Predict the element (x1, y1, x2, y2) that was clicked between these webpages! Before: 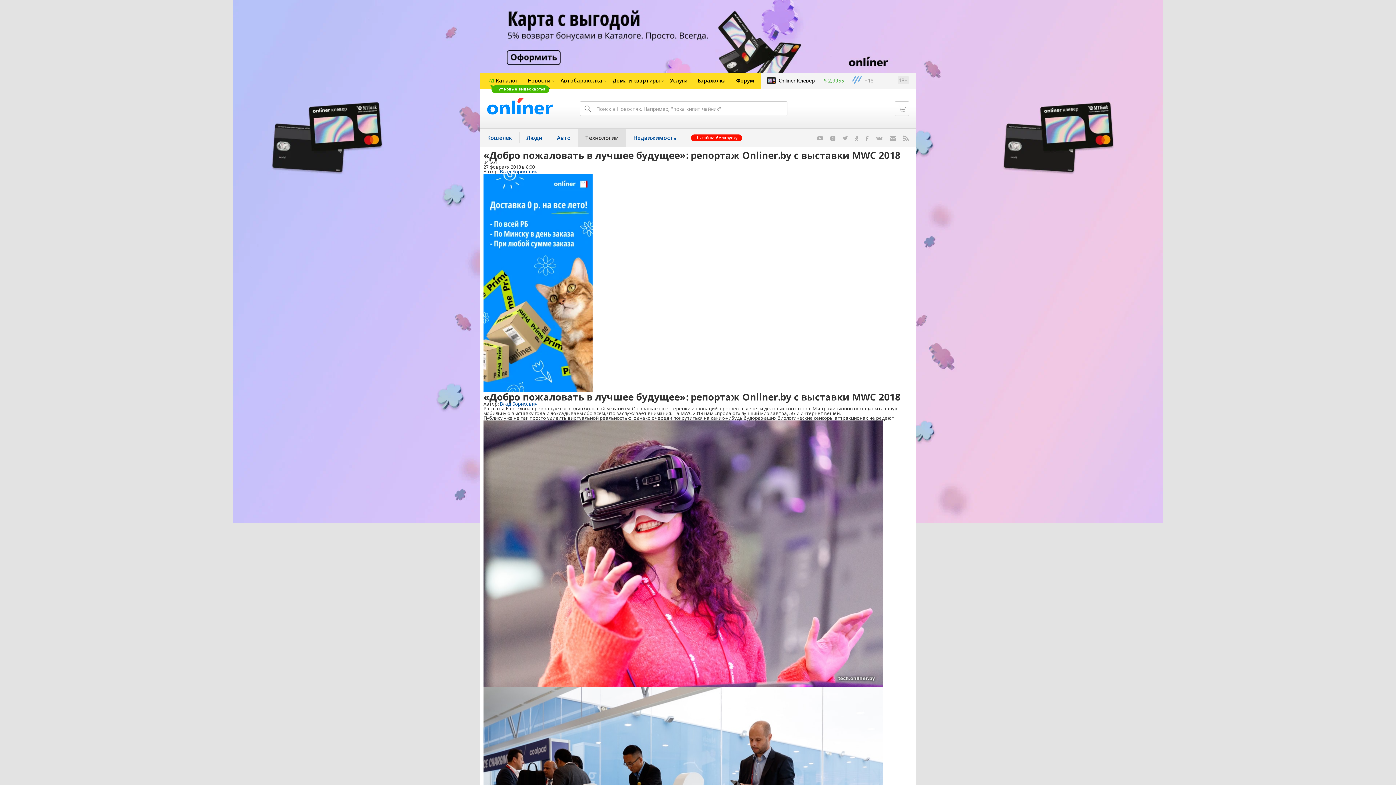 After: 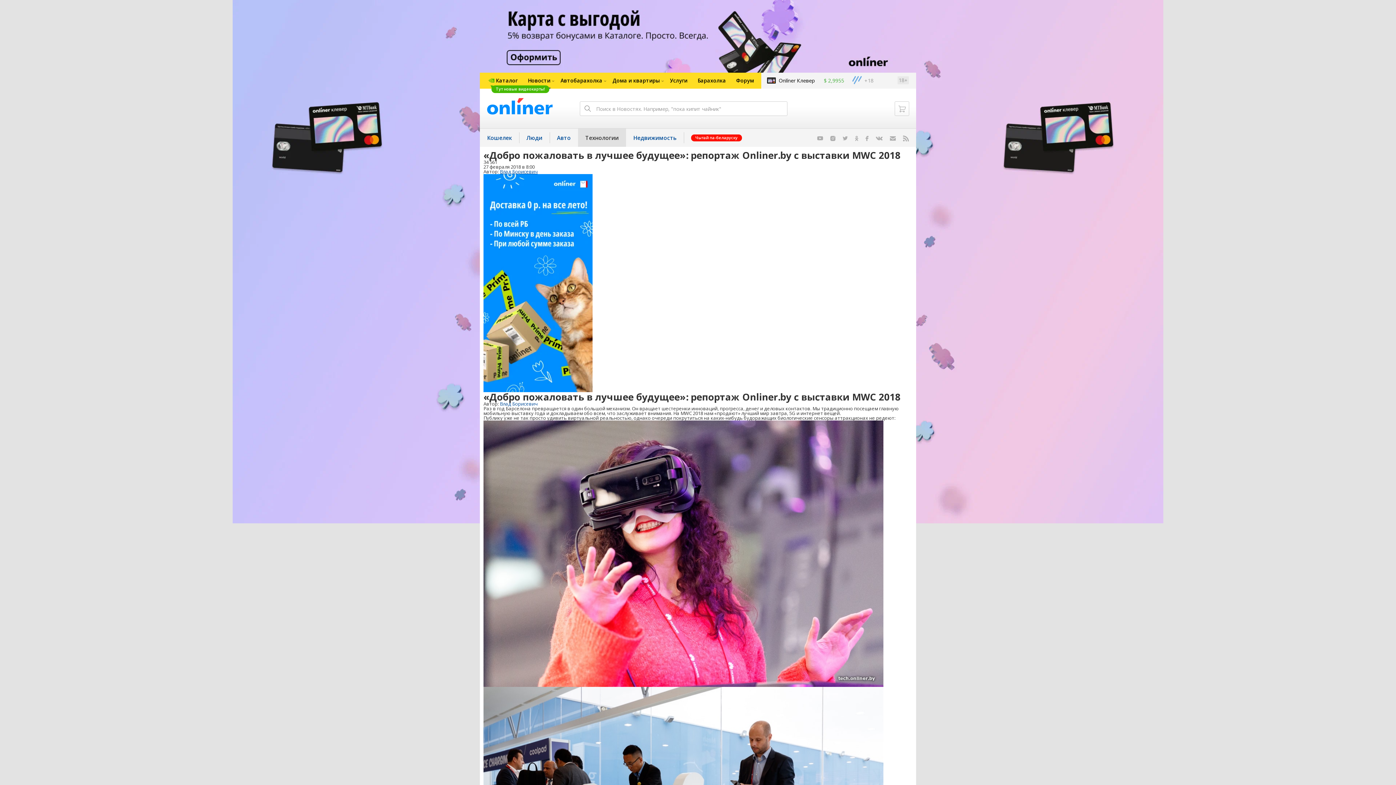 Action: bbox: (500, 168, 537, 174) label: Влад Борисевич